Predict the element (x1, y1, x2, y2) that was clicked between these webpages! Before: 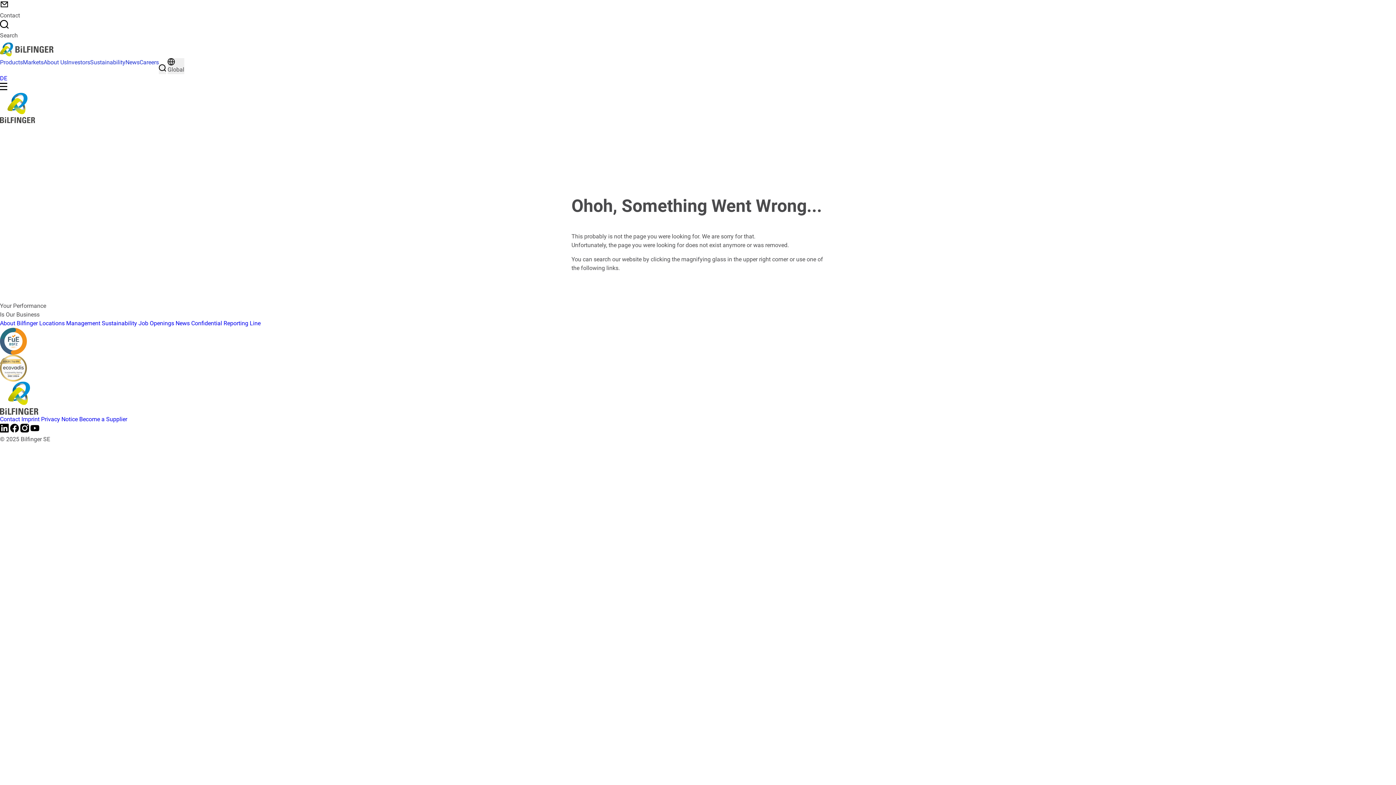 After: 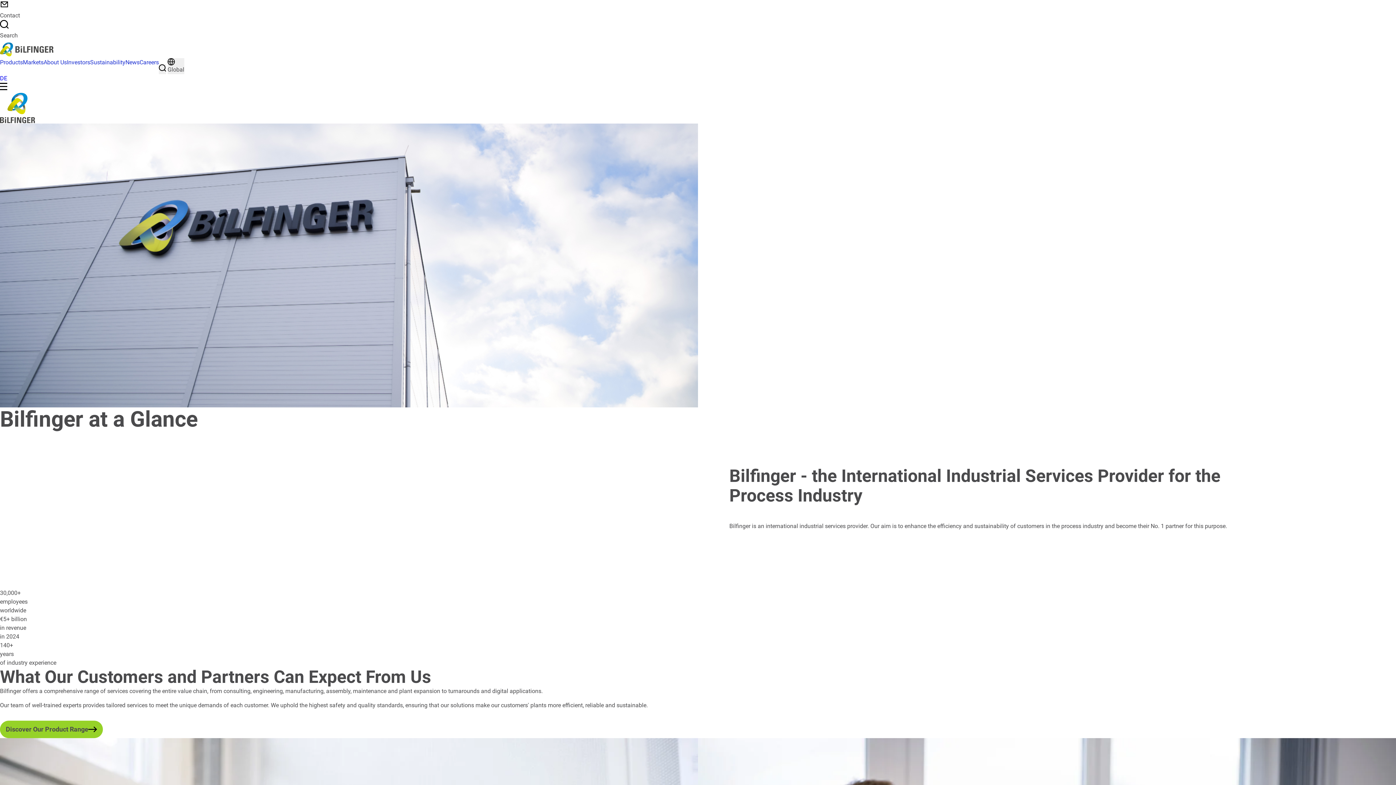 Action: bbox: (0, 320, 37, 326) label: About Bilfinger